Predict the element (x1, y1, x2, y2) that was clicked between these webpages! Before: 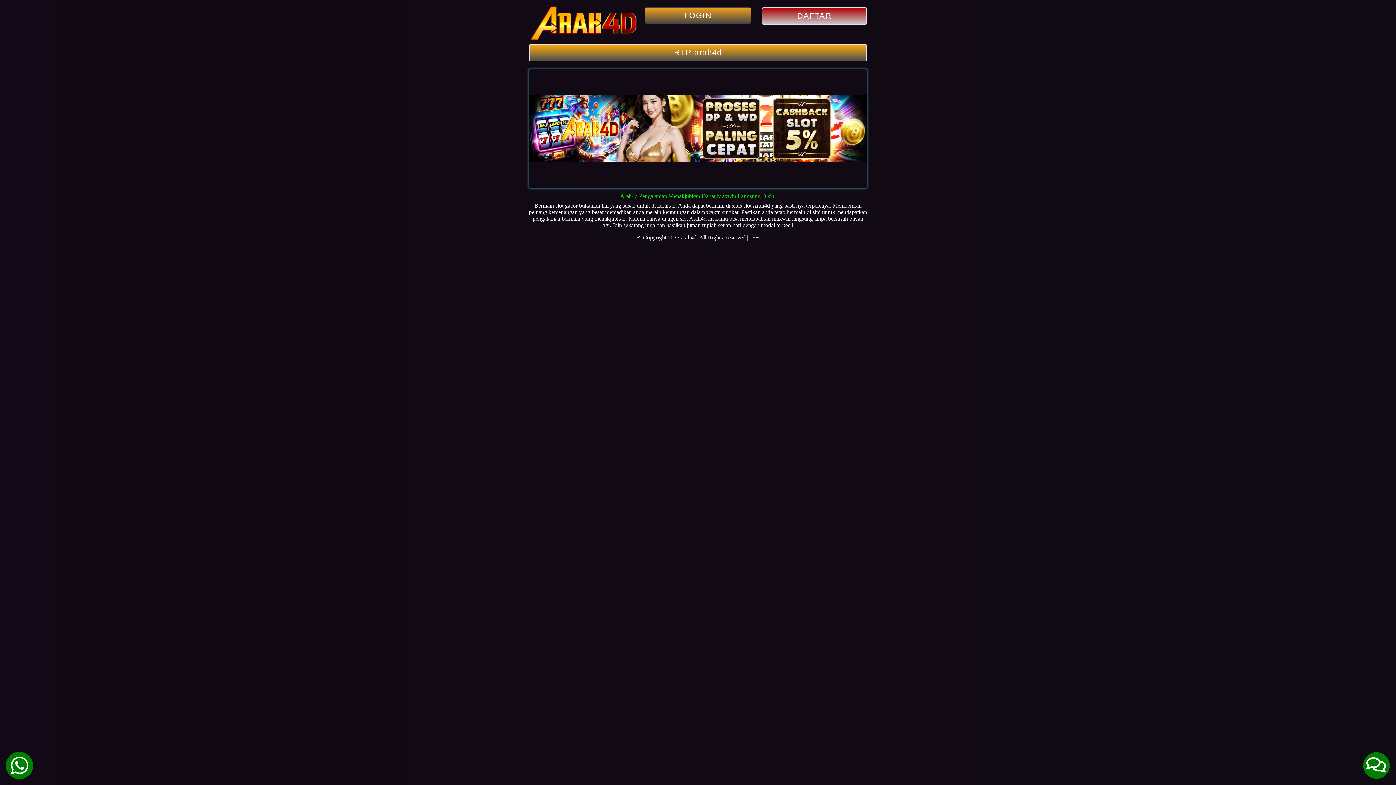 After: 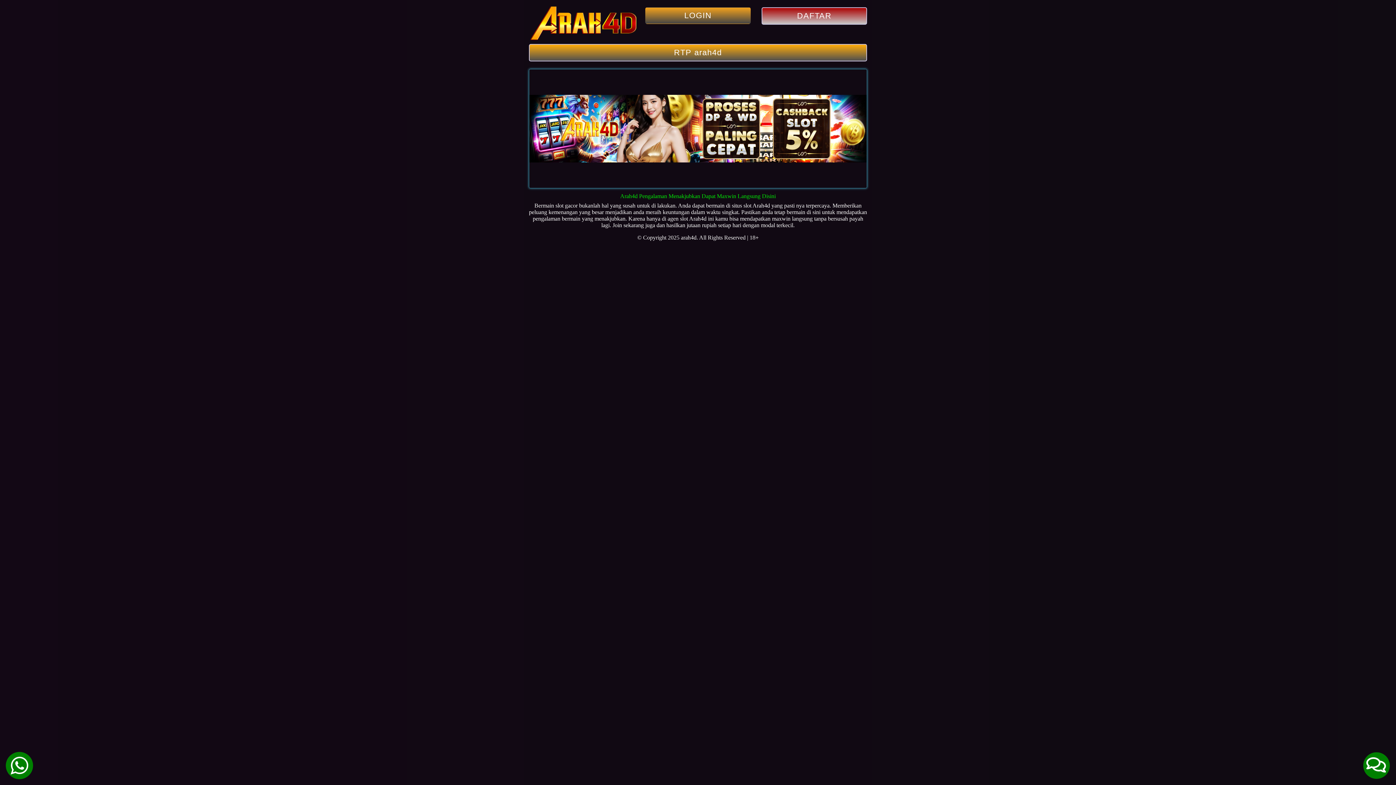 Action: bbox: (752, 202, 770, 208) label: Arah4d